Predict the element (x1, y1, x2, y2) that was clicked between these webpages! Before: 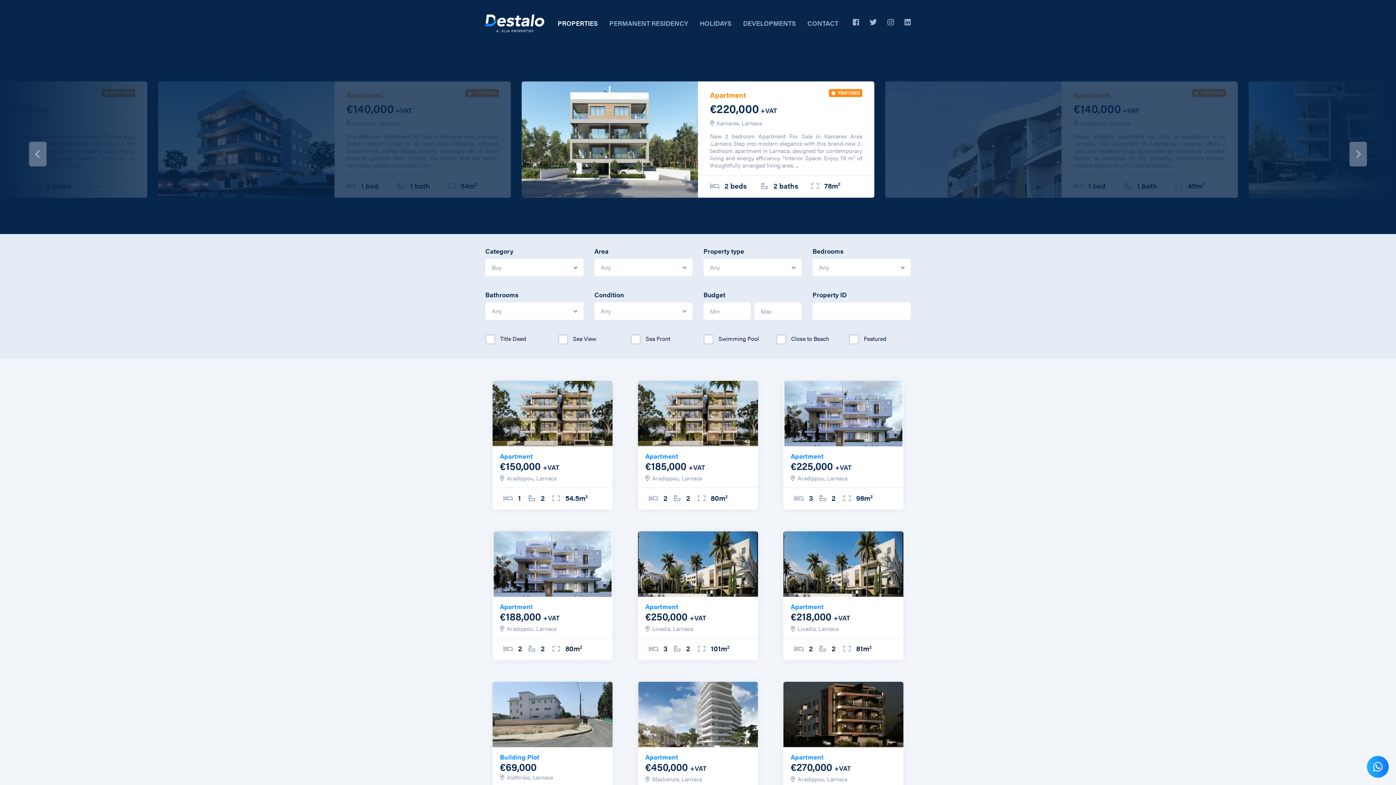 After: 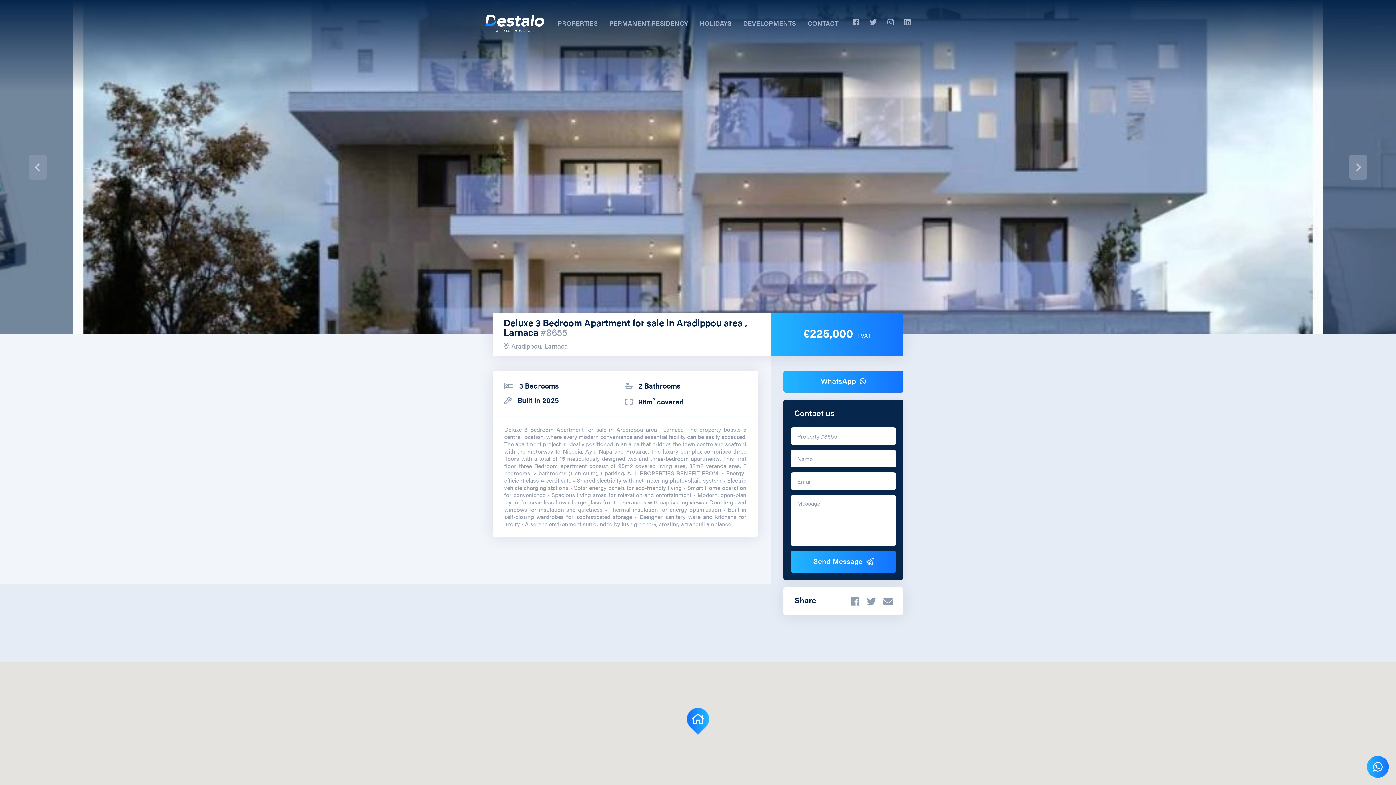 Action: bbox: (783, 381, 903, 509)